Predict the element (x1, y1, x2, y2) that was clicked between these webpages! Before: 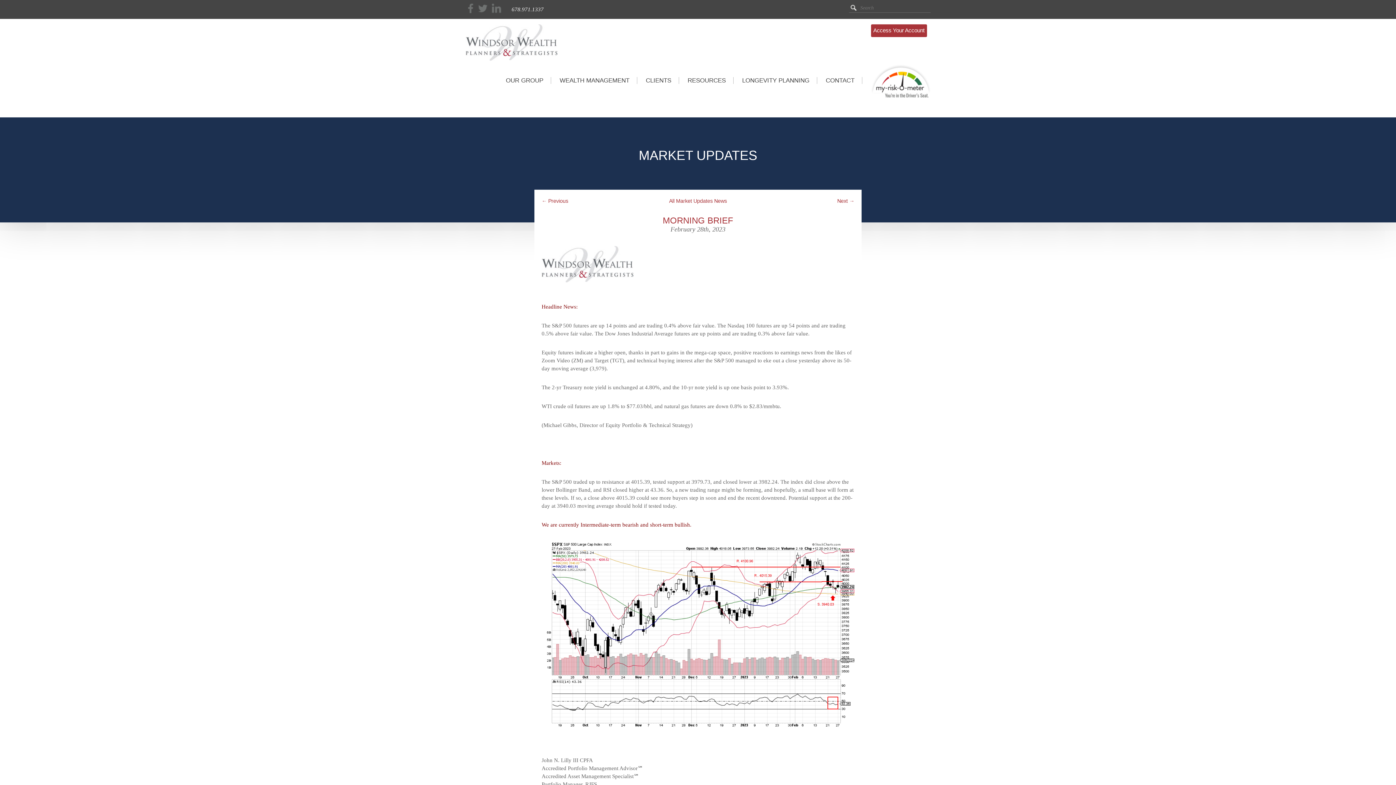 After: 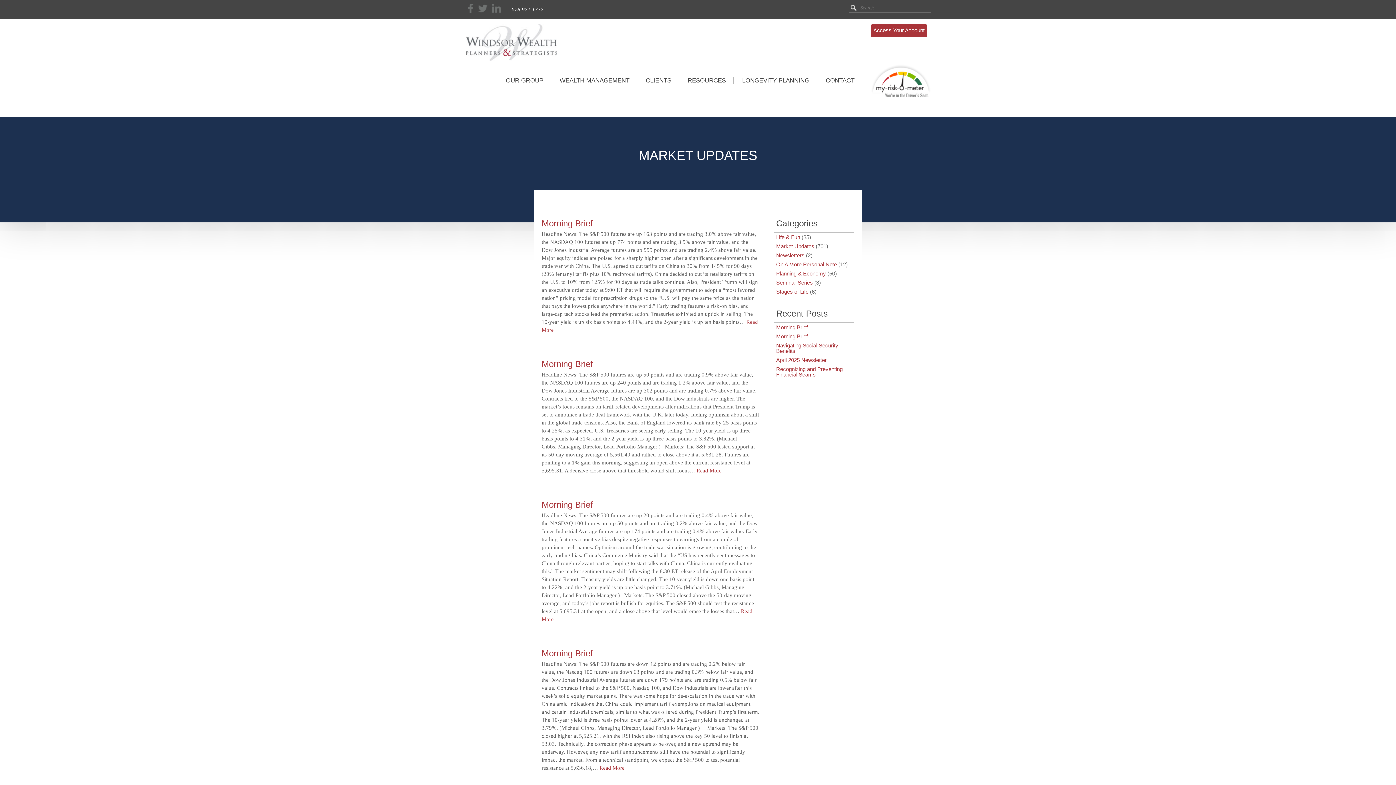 Action: label: All Market Updates News bbox: (669, 198, 727, 204)